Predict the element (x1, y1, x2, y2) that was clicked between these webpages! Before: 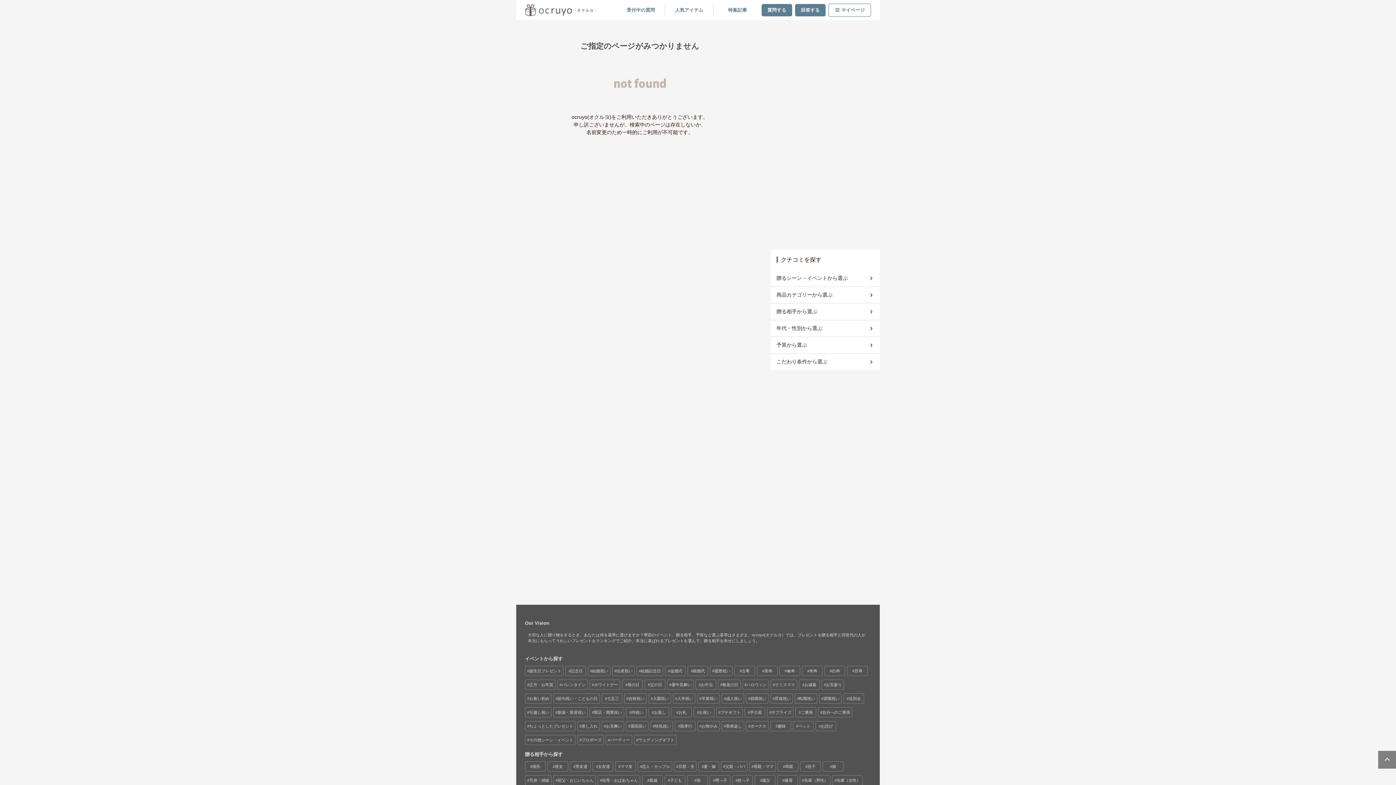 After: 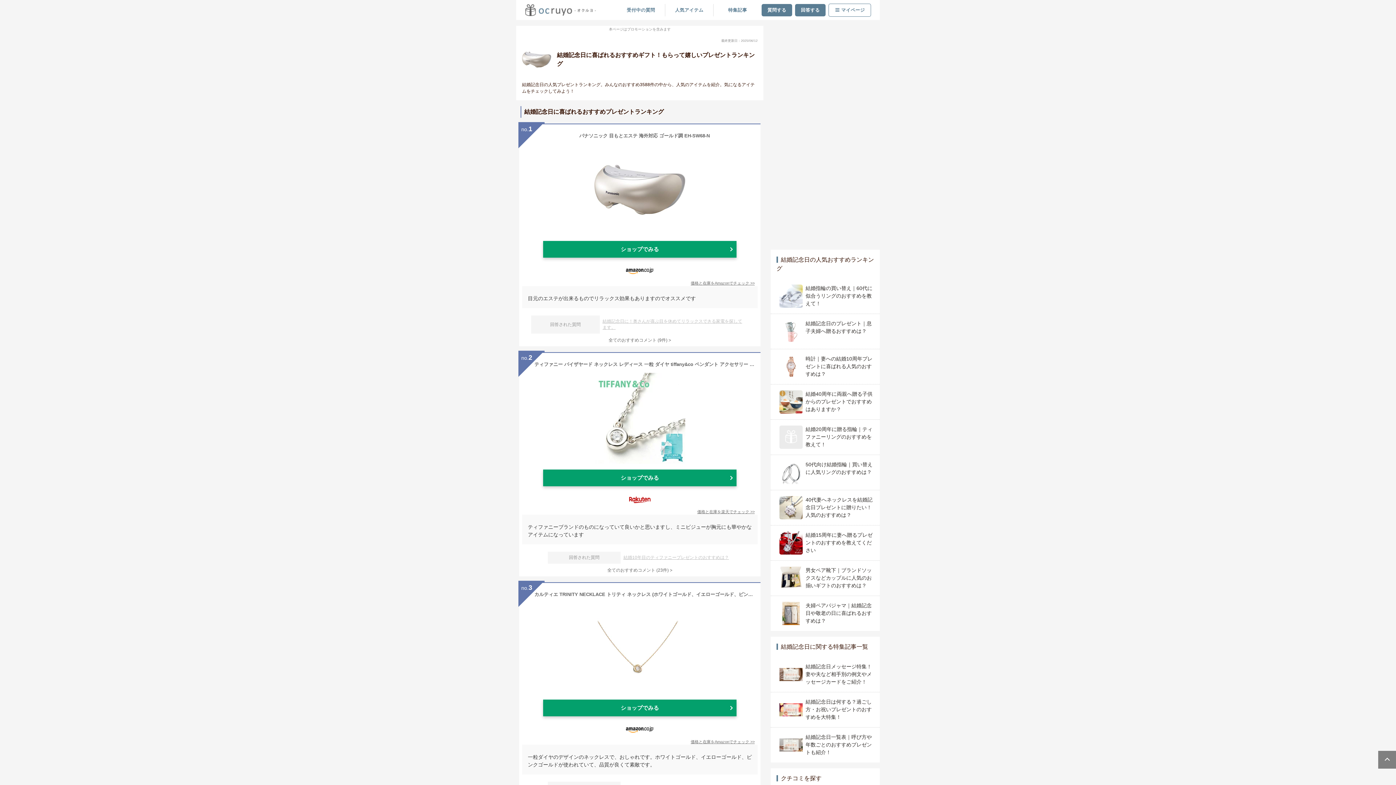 Action: label: 結婚記念日 bbox: (637, 666, 662, 676)